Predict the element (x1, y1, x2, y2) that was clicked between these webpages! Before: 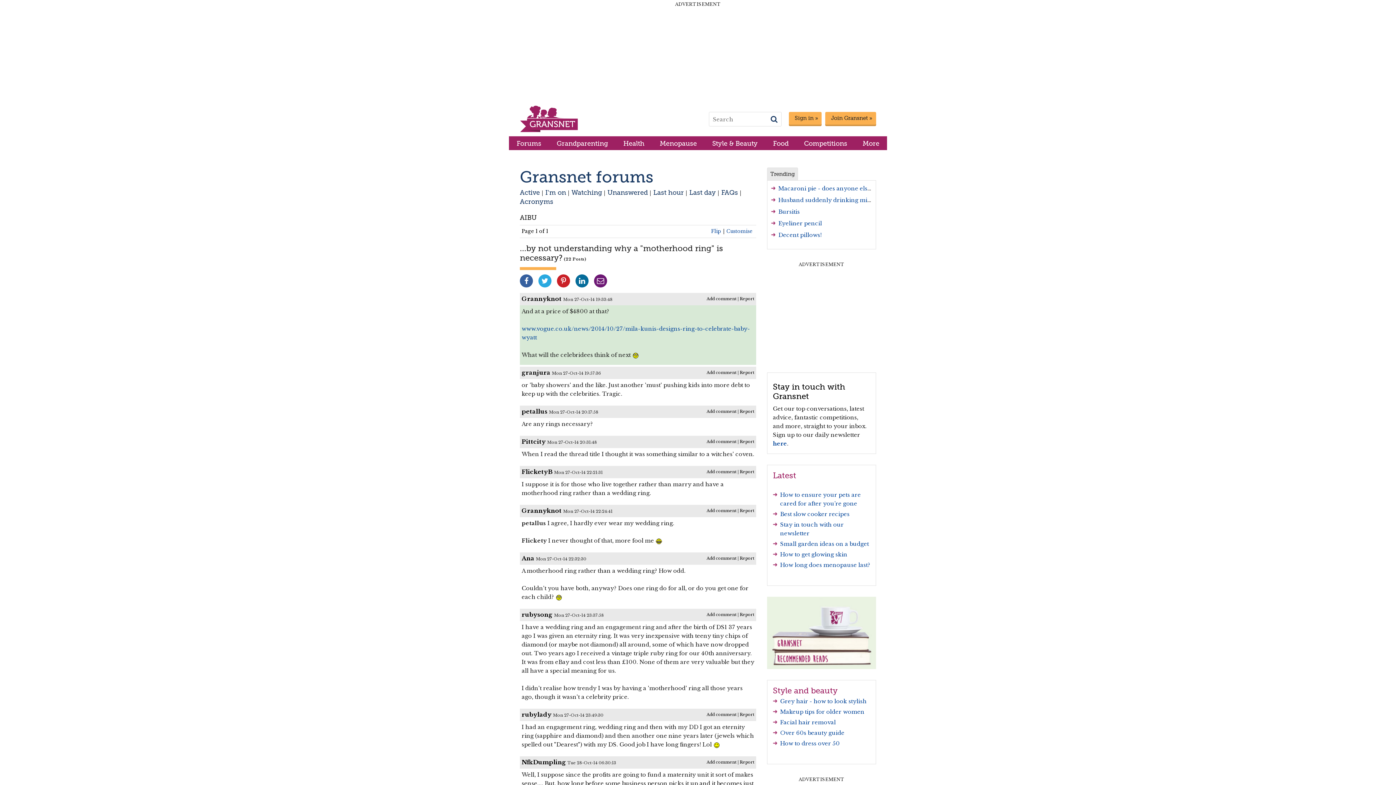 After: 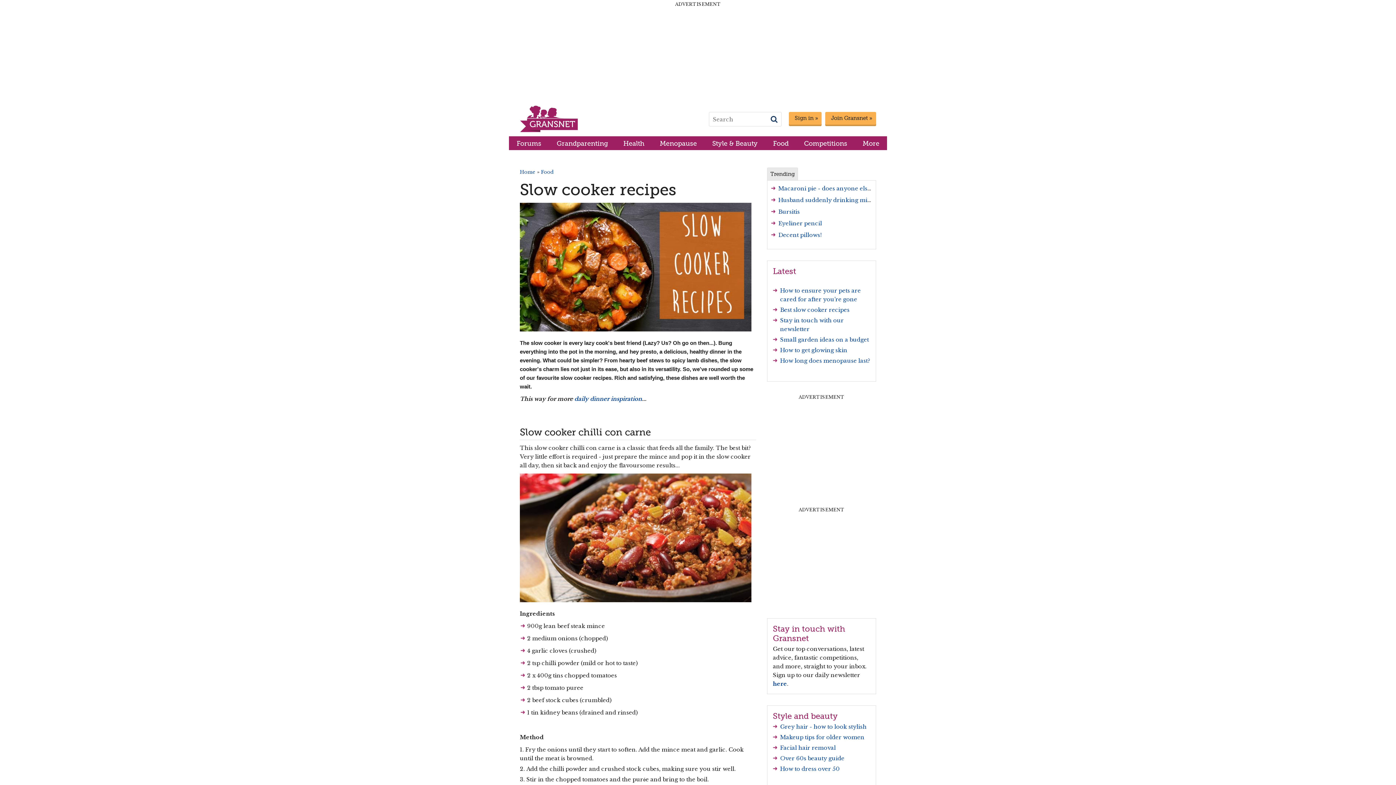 Action: bbox: (780, 510, 849, 517) label: Best slow cooker recipes